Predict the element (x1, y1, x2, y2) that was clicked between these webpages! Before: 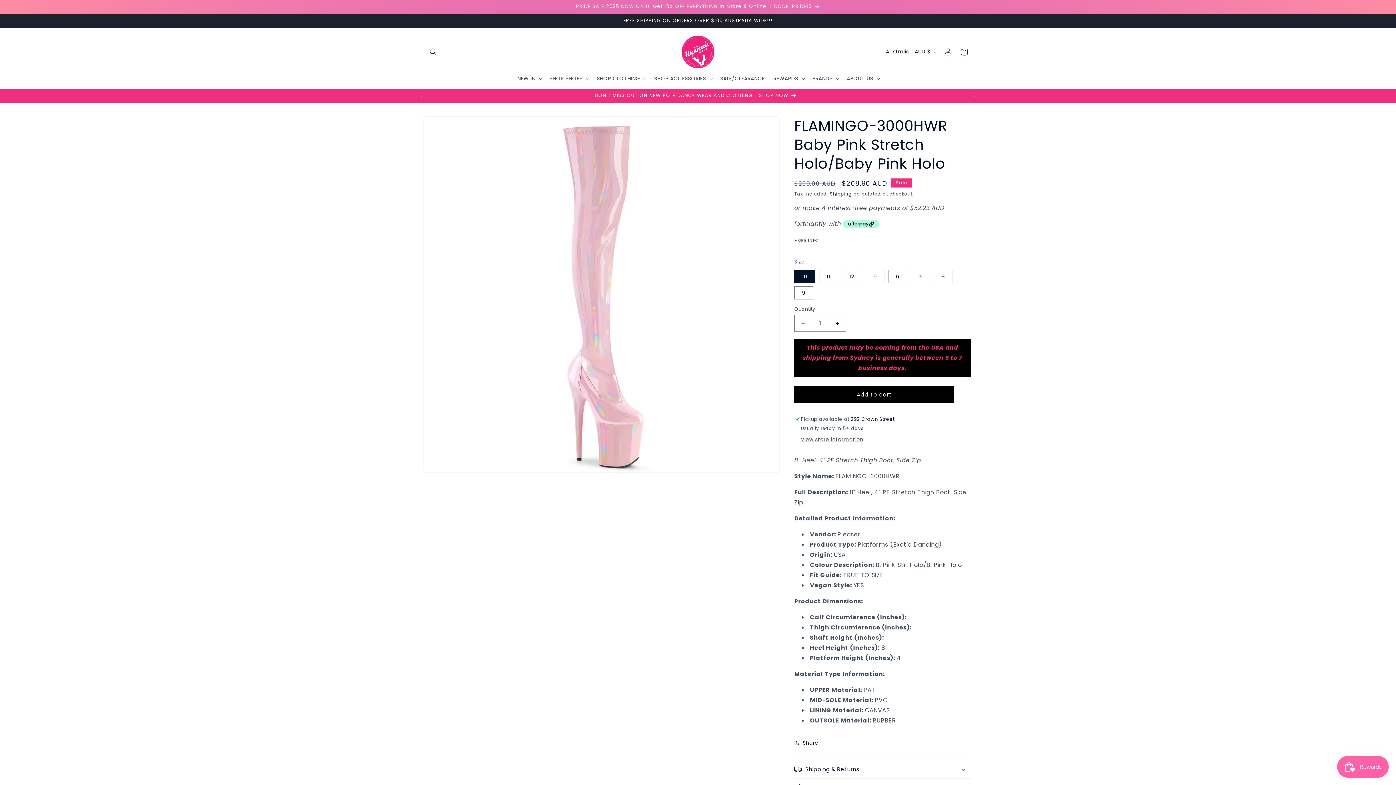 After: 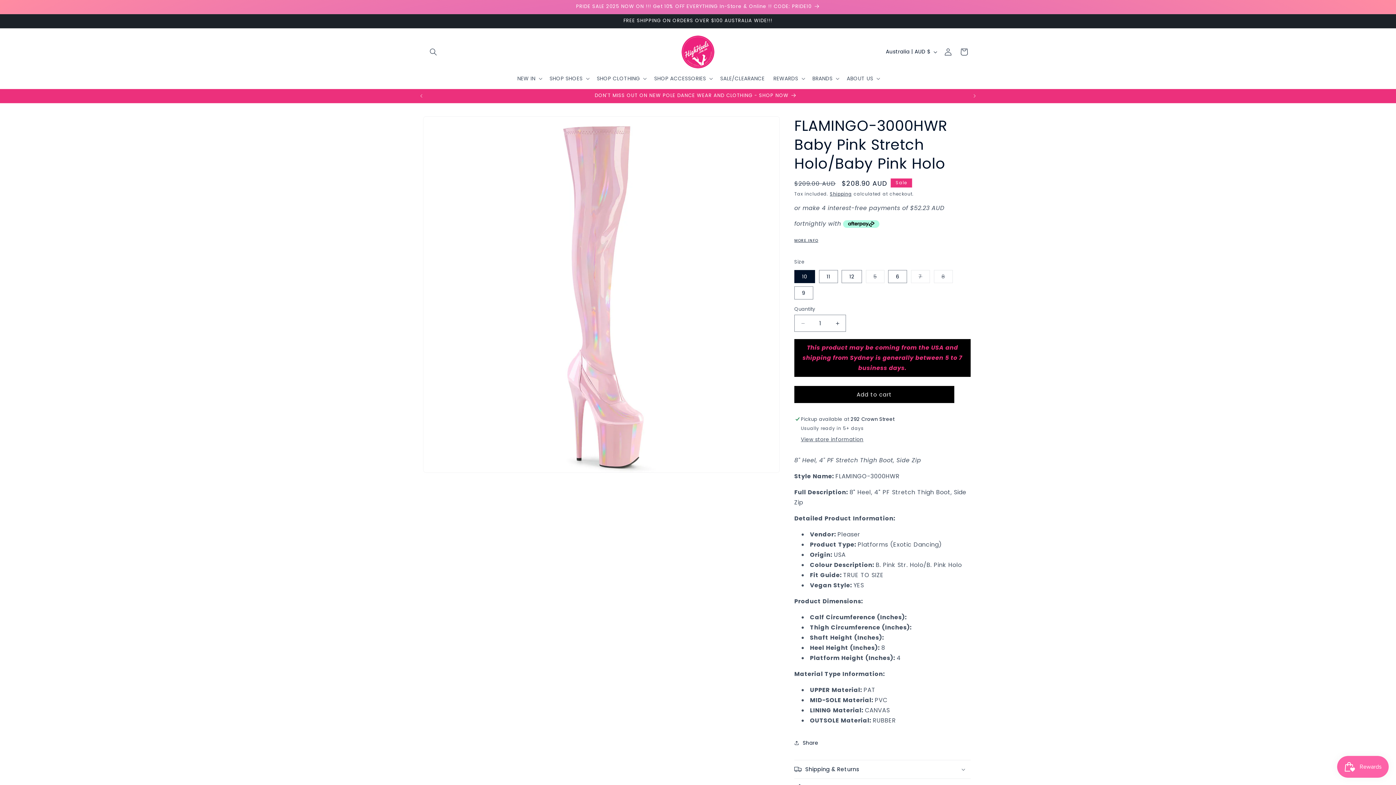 Action: label: MORE INFO bbox: (794, 237, 818, 243)